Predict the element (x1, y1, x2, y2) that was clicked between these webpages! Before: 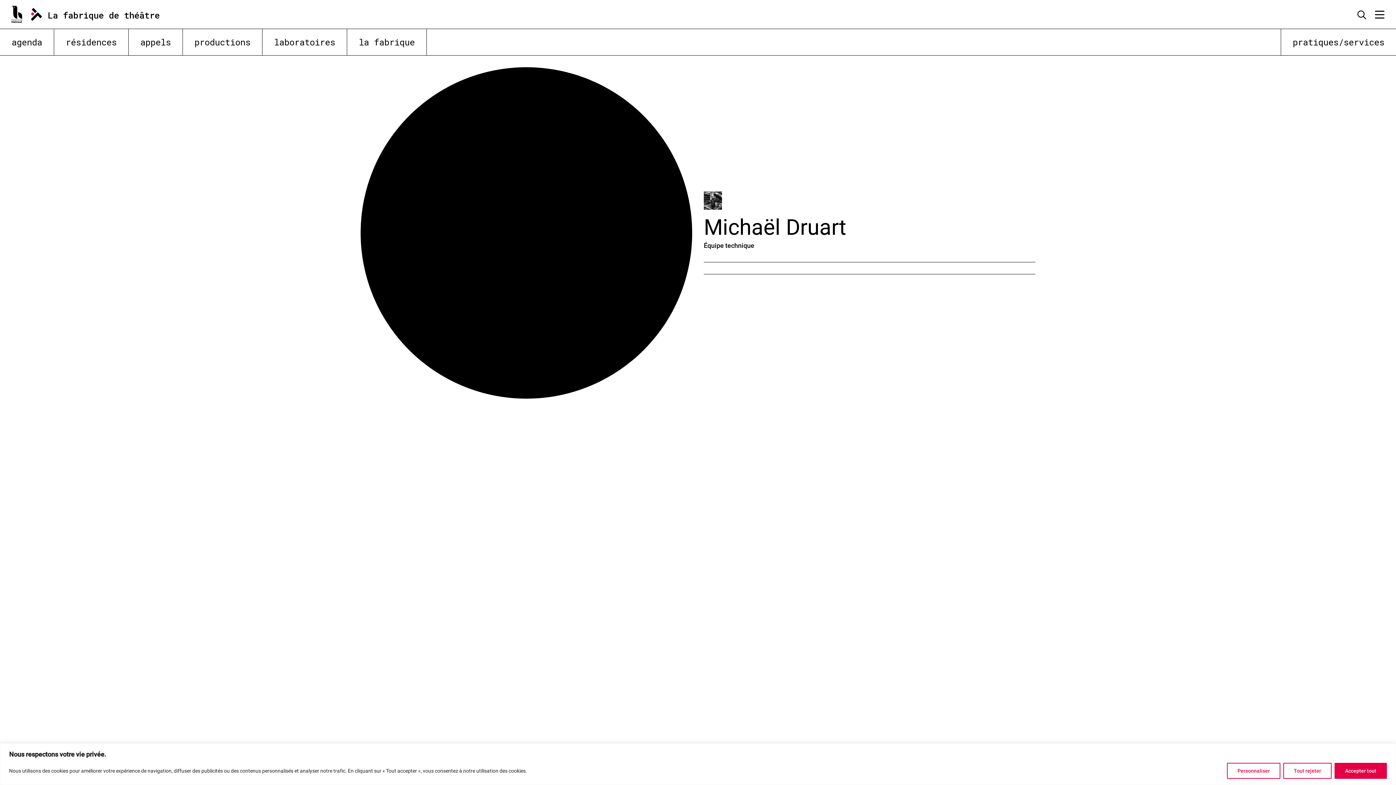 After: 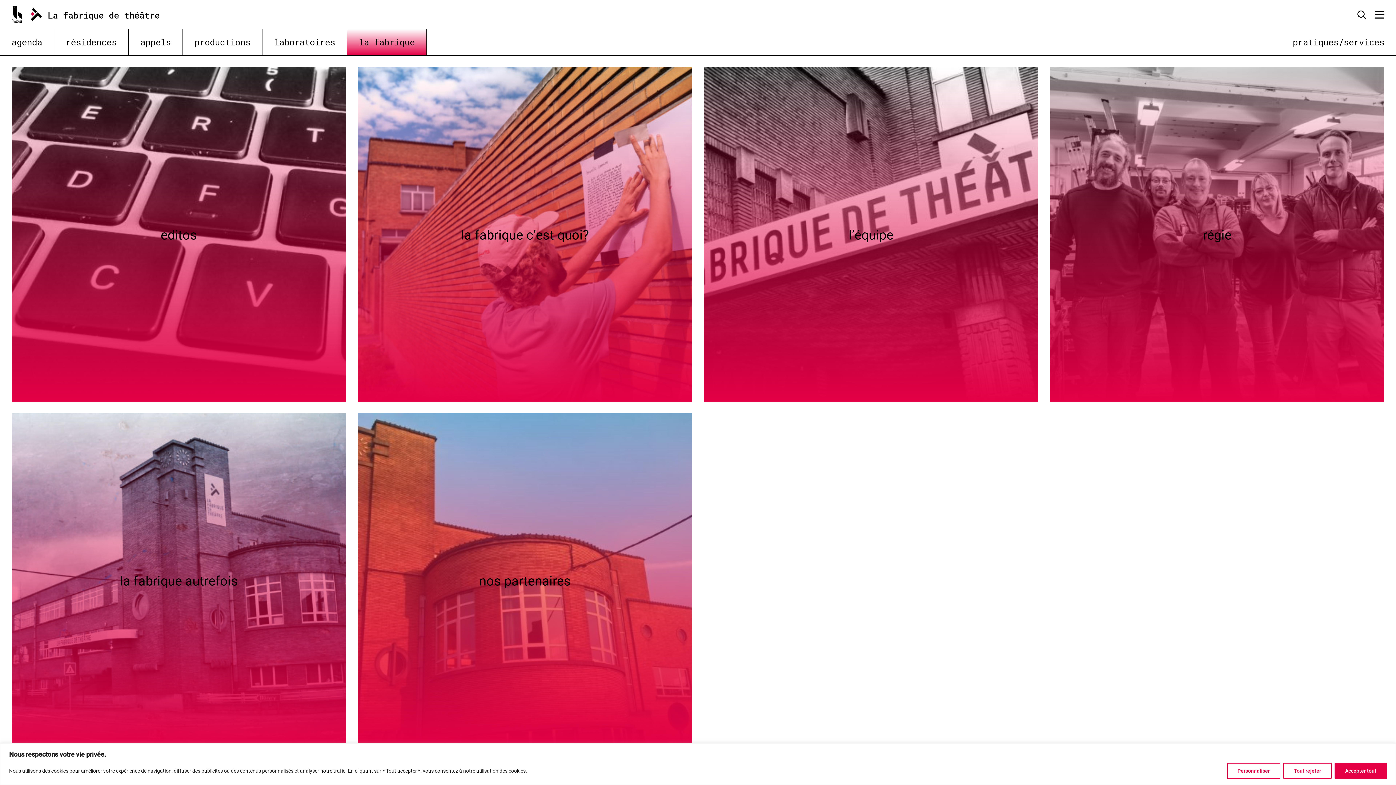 Action: bbox: (347, 28, 426, 55) label: la fabrique